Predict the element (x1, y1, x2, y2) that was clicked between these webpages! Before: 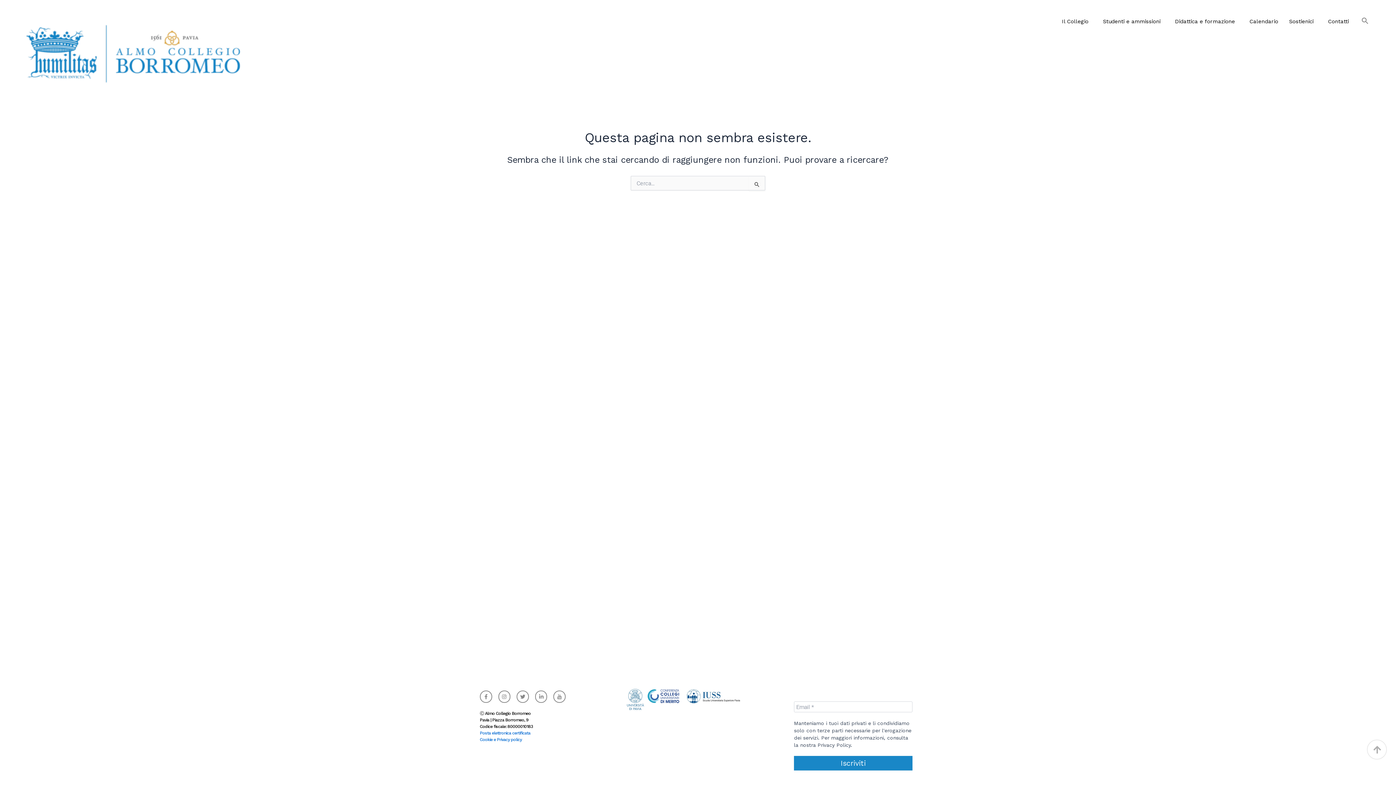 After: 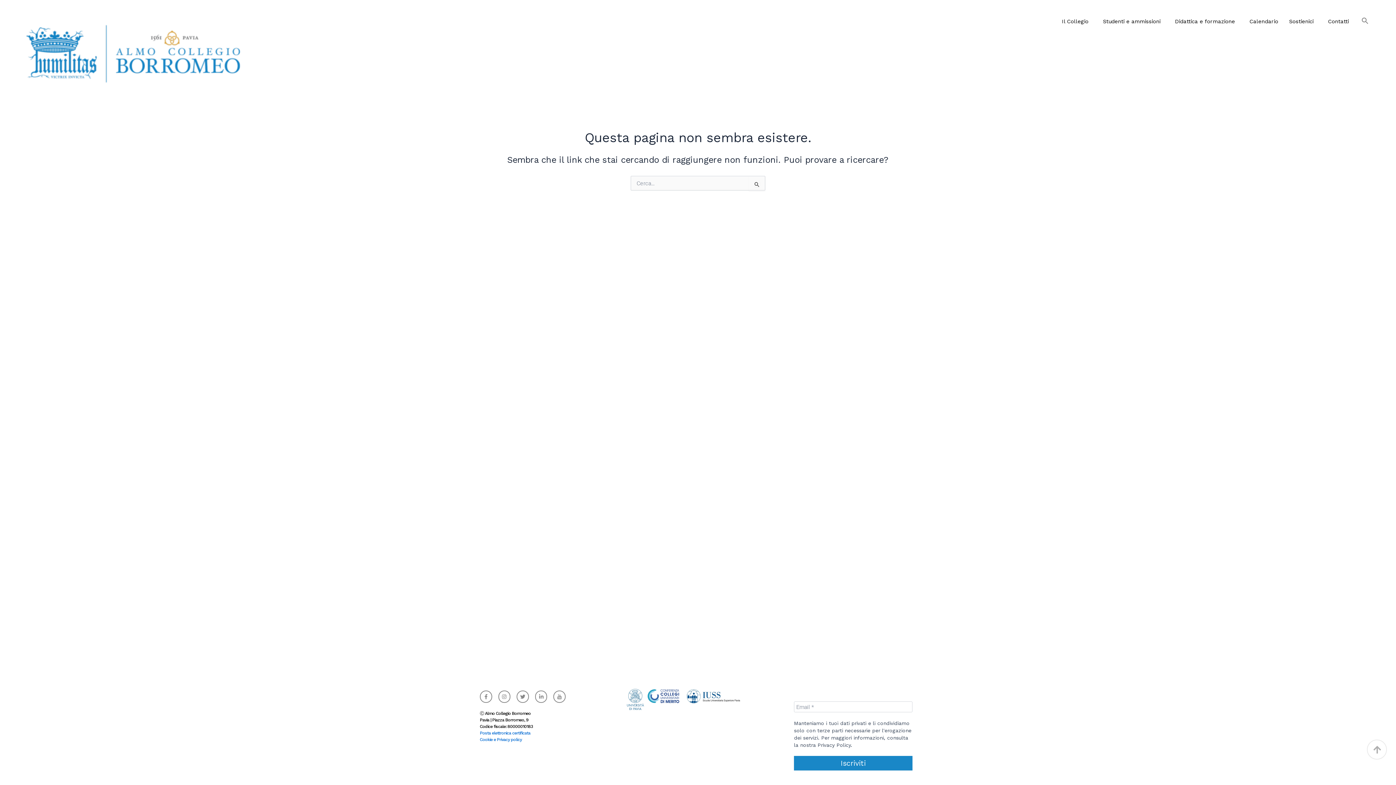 Action: bbox: (621, 688, 644, 710)